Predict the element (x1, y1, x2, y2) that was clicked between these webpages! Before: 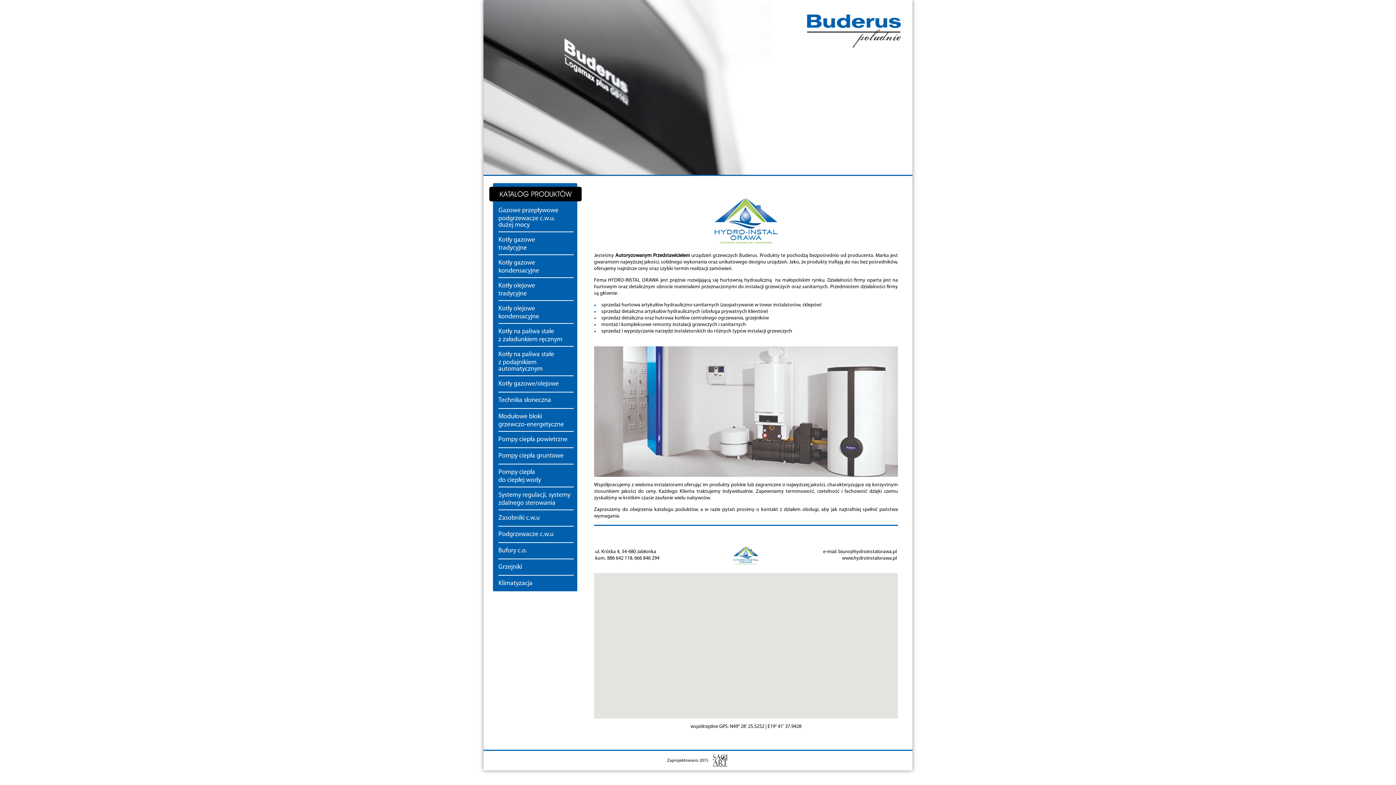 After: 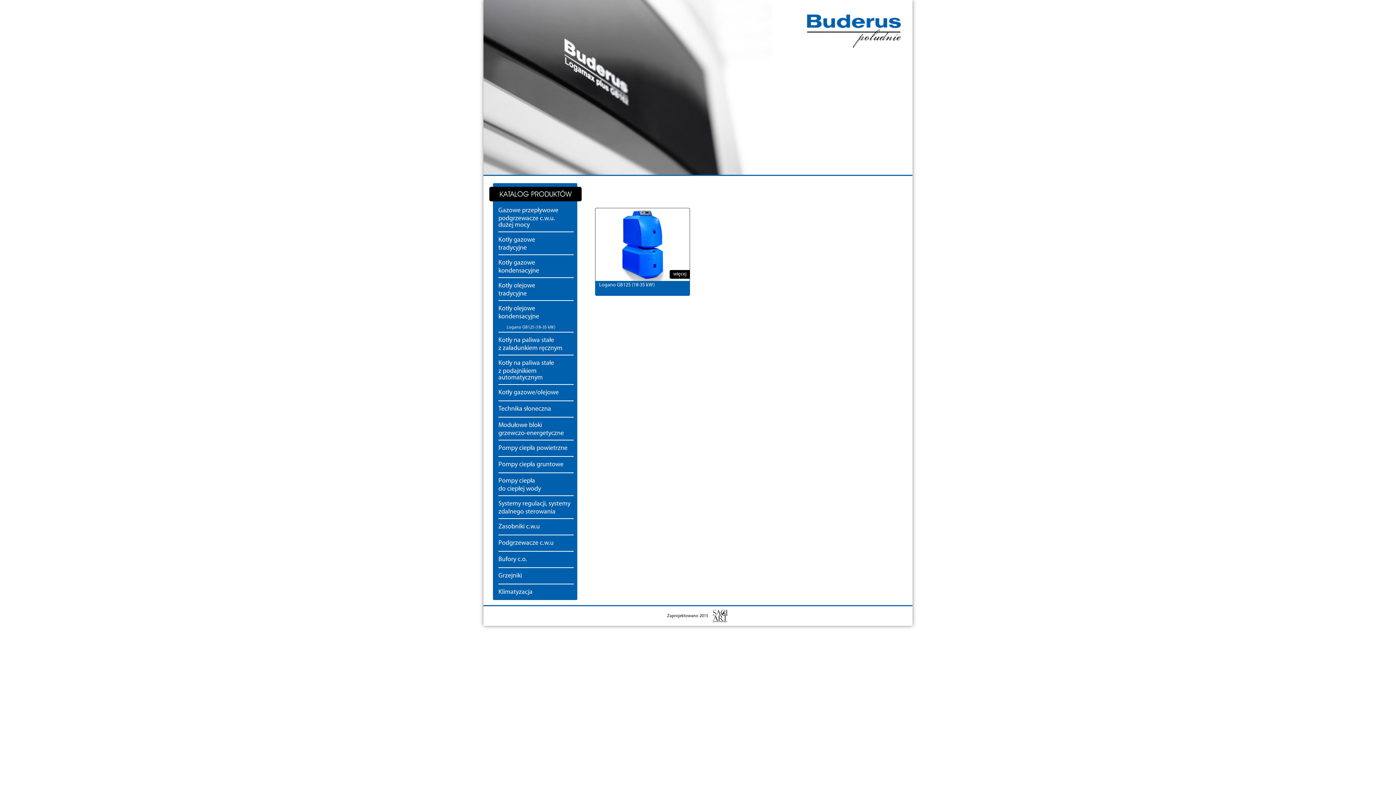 Action: bbox: (498, 305, 539, 318) label: Kotły olejowe kondensacyjne